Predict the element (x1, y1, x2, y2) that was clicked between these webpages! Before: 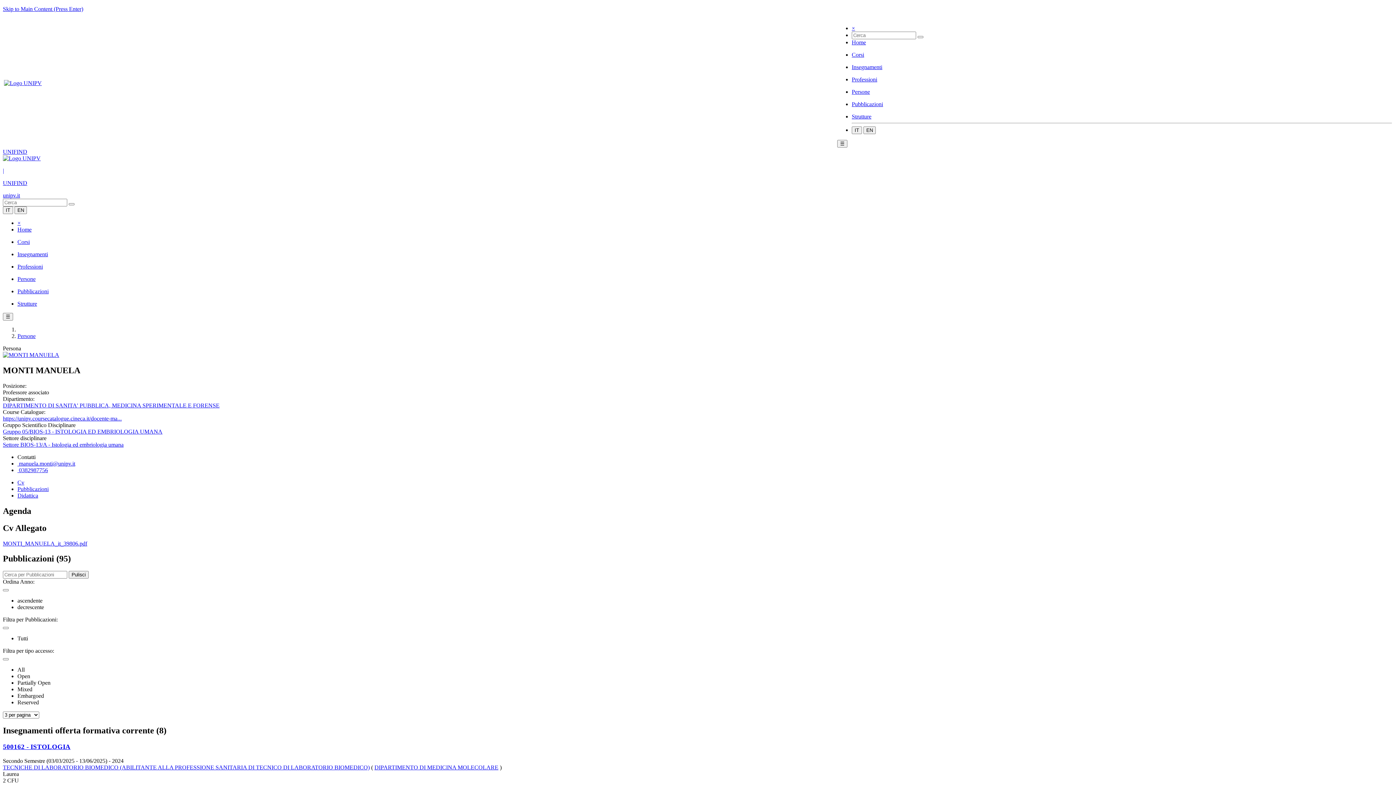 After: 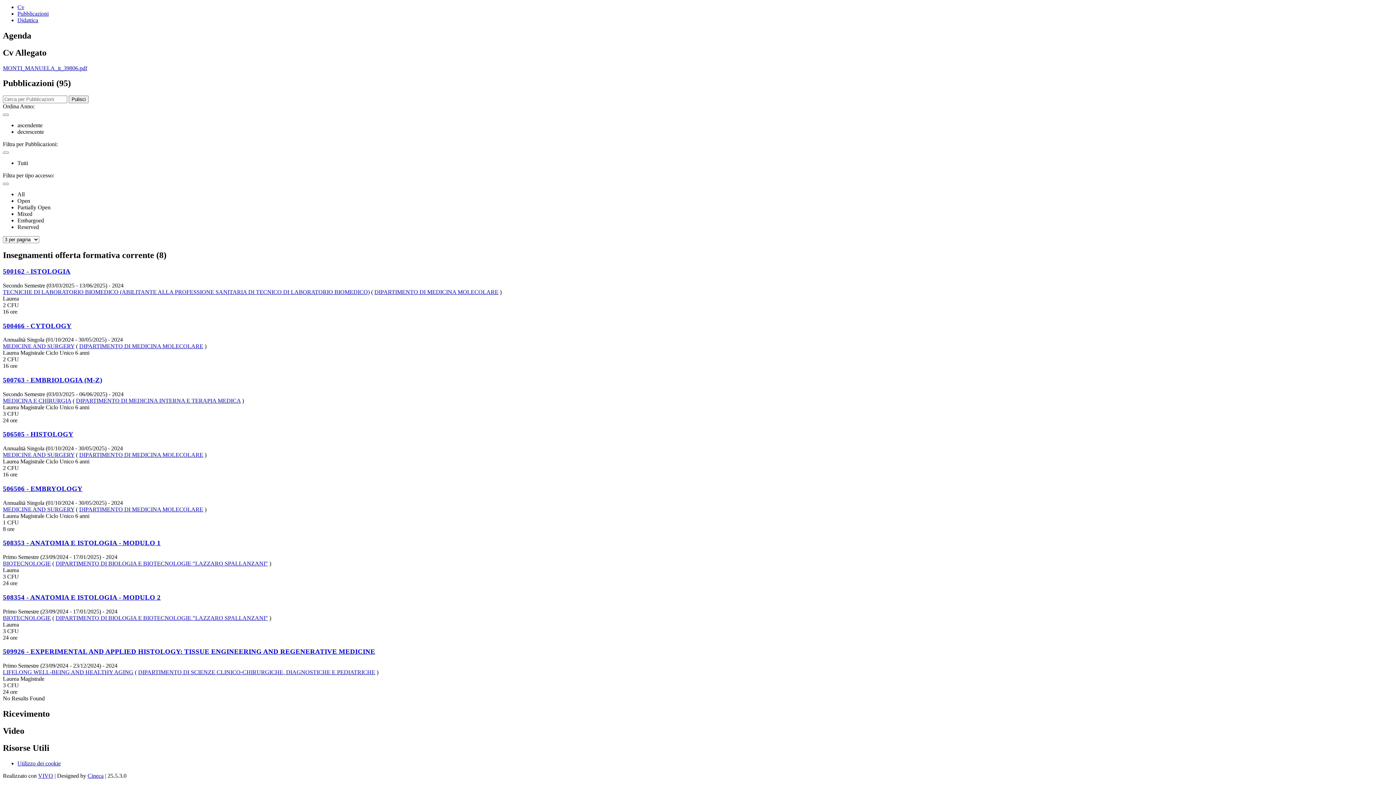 Action: label: Didattica bbox: (17, 492, 38, 498)